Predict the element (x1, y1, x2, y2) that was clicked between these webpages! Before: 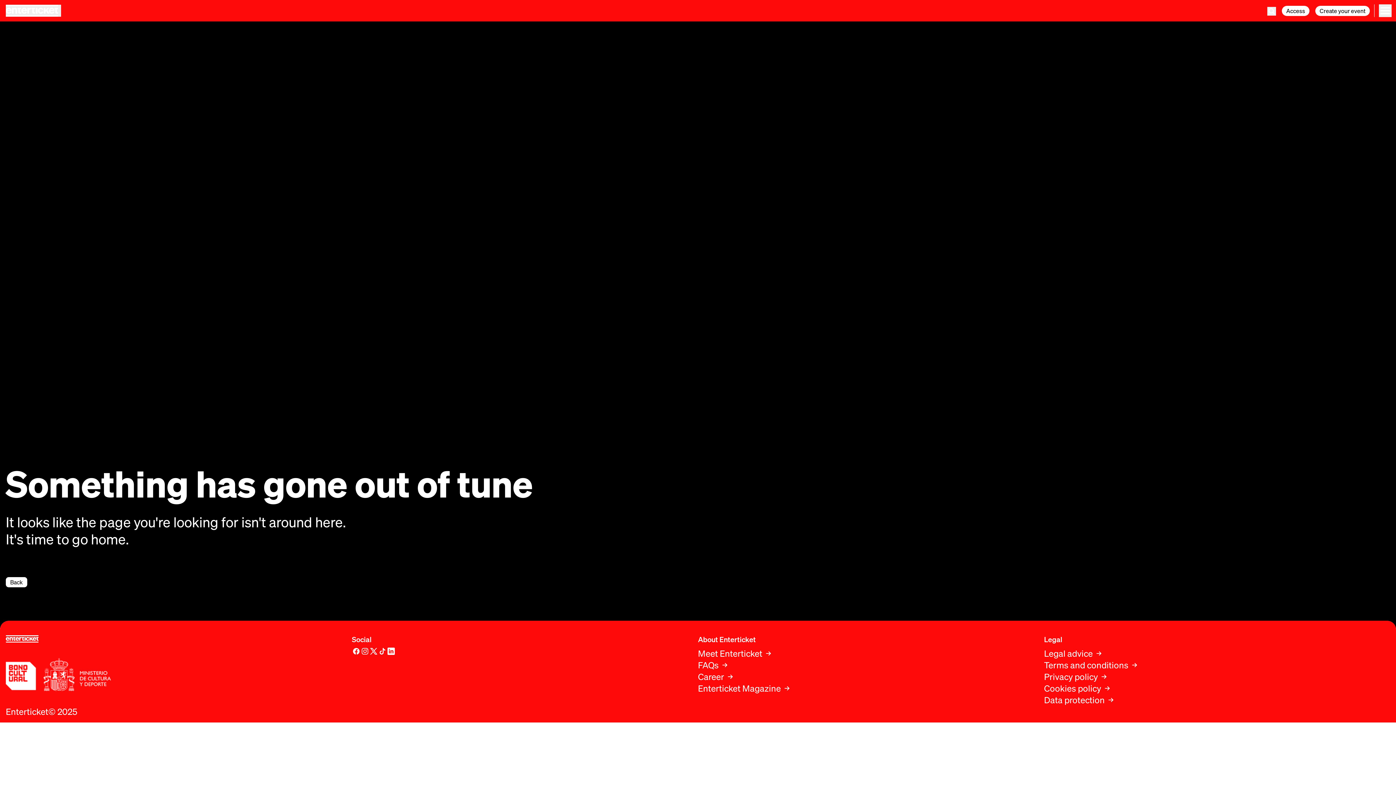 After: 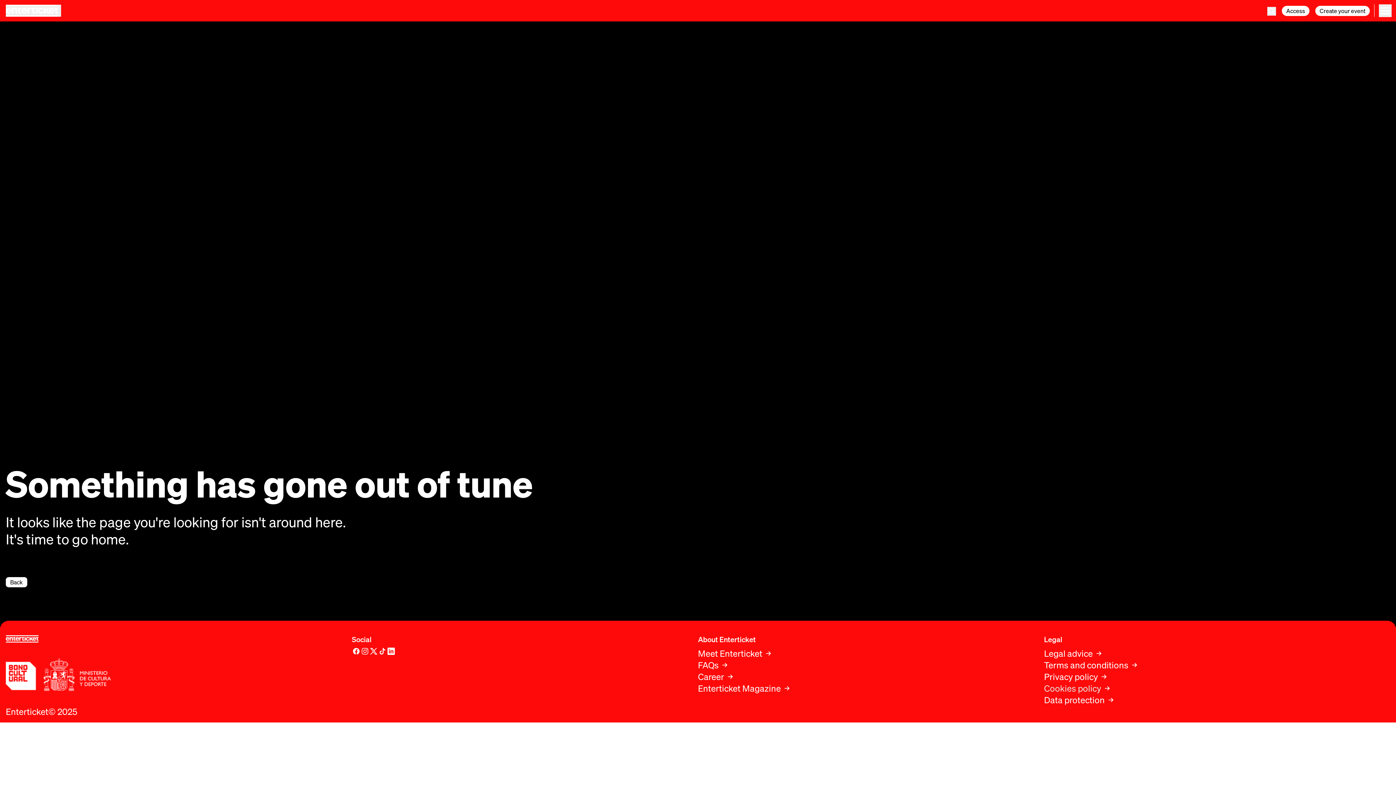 Action: bbox: (1044, 683, 1101, 693) label: Cookies policy